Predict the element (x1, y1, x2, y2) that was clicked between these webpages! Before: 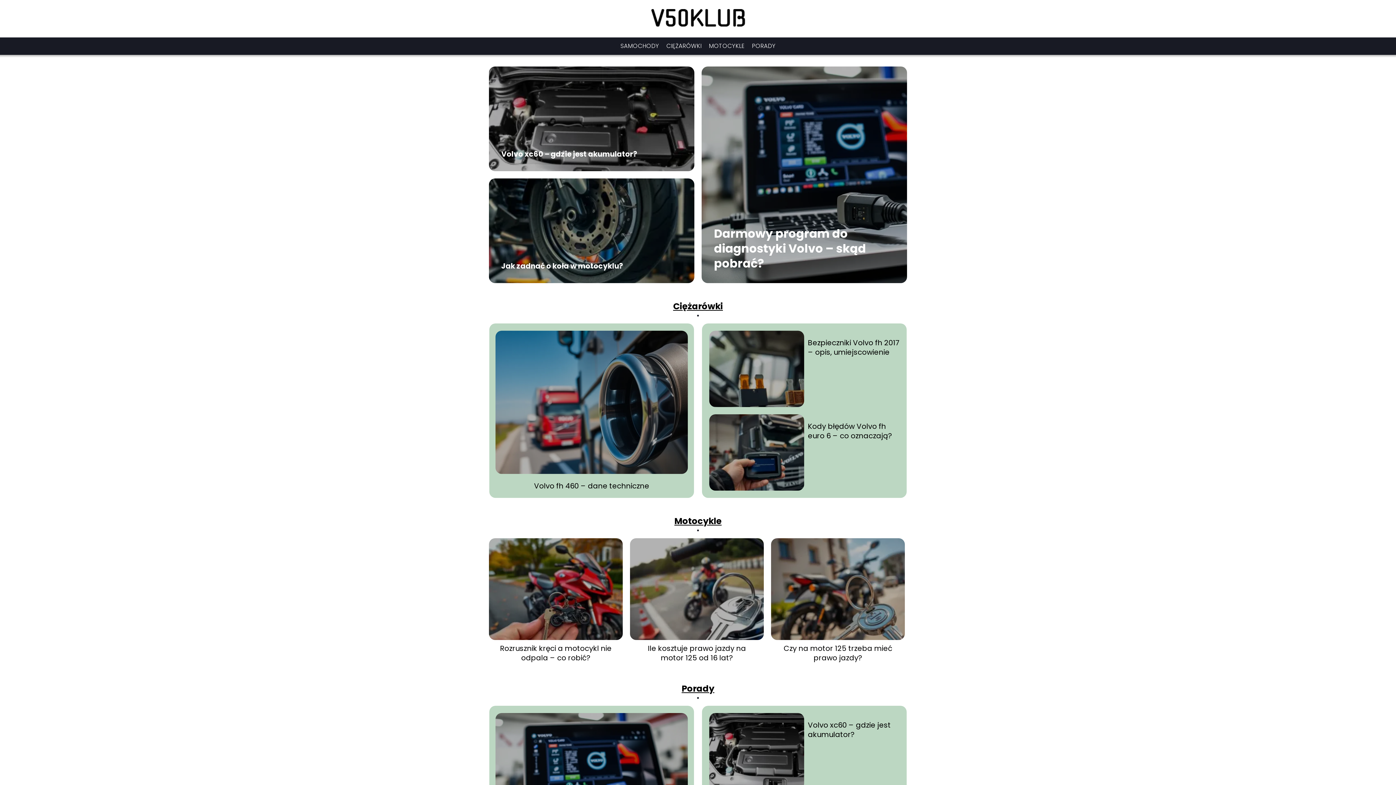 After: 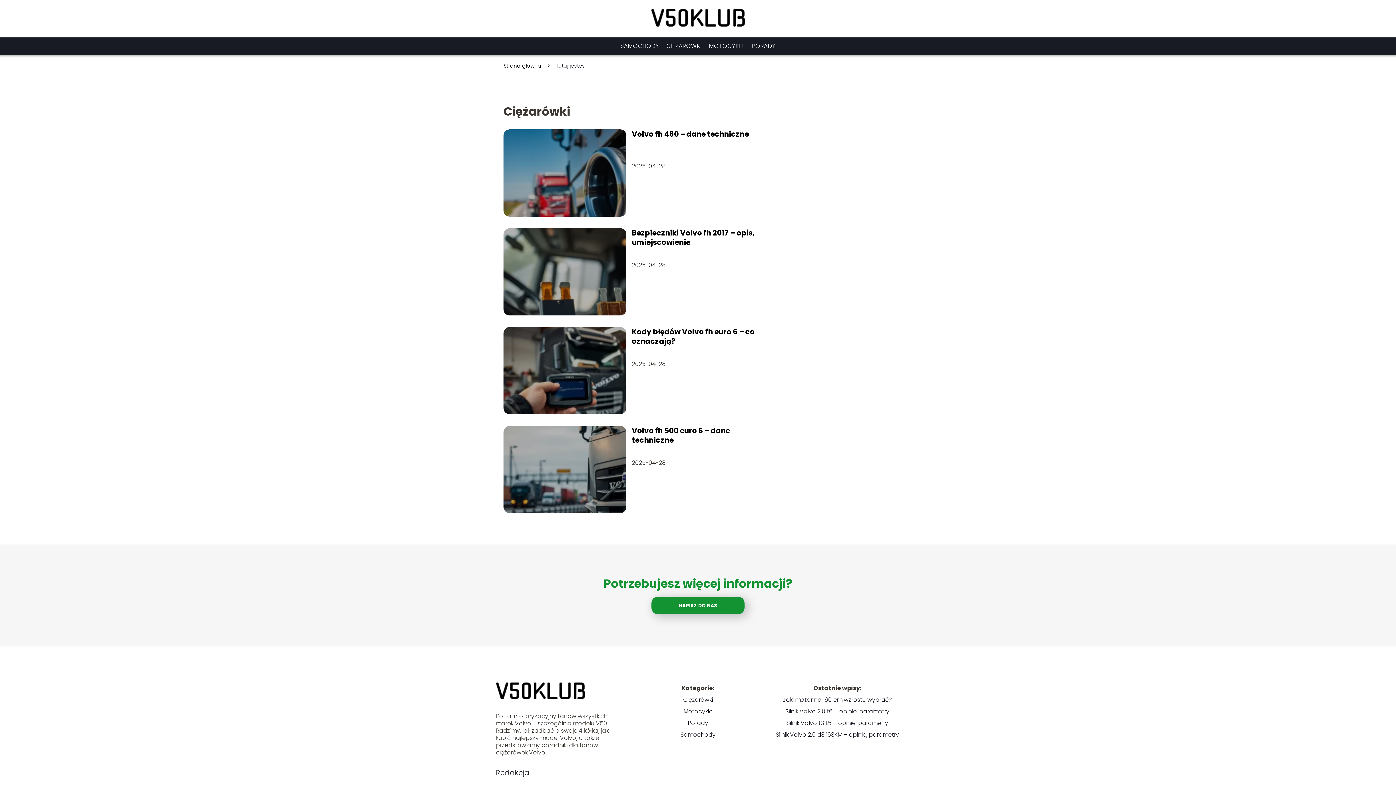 Action: label: Ciężarówki bbox: (673, 300, 723, 312)